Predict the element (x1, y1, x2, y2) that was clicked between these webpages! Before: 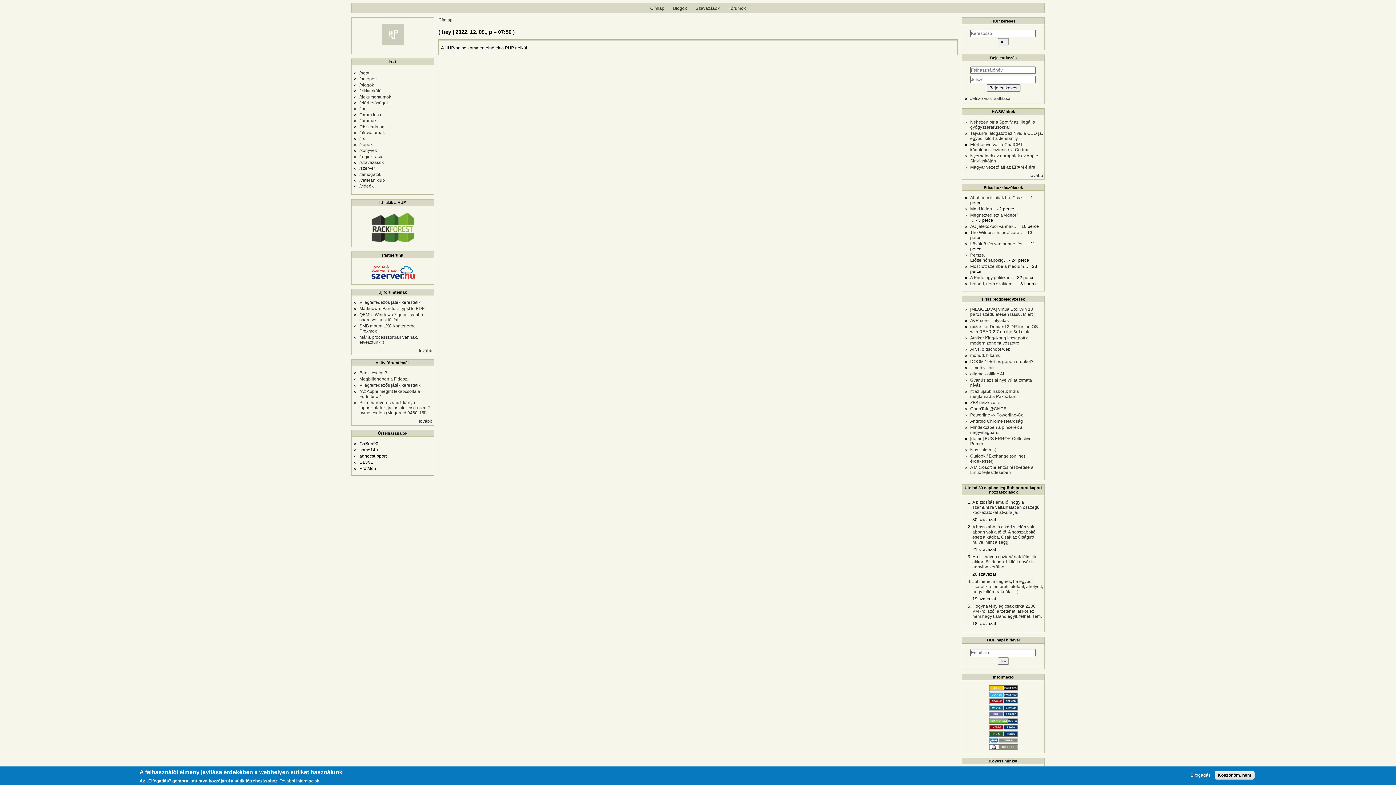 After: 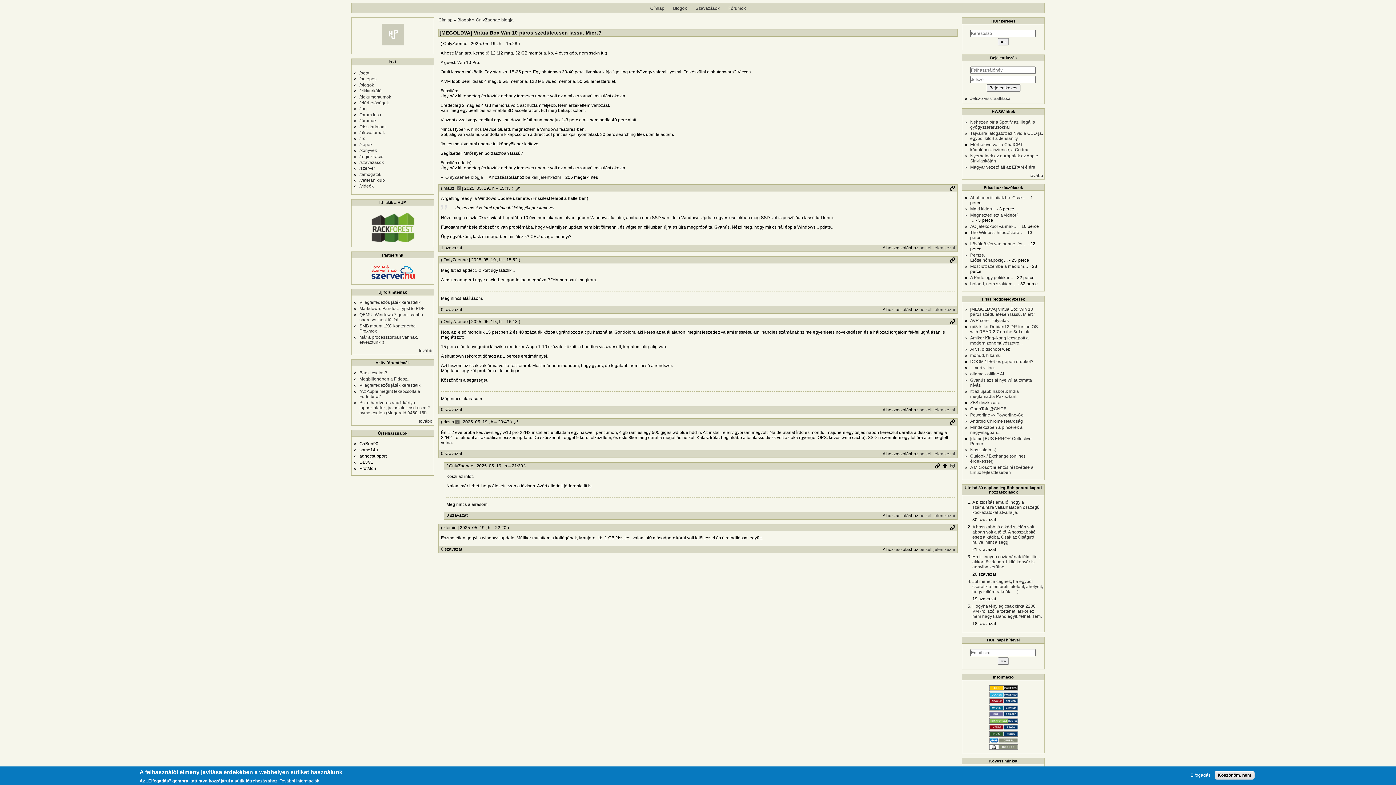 Action: label: [MEGOLDVA] VirtualBox Win 10 páros szédületesen lassú. Miért? bbox: (970, 306, 1035, 317)